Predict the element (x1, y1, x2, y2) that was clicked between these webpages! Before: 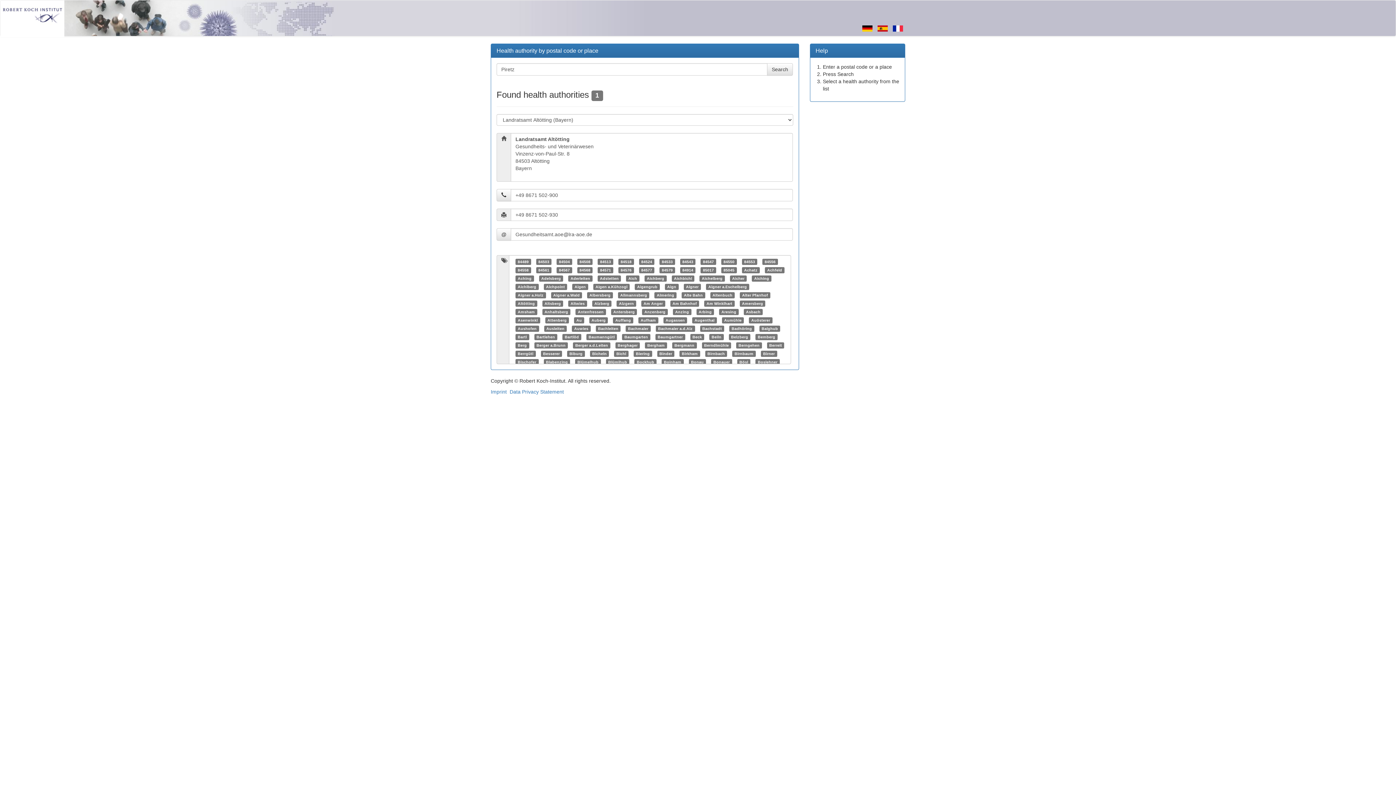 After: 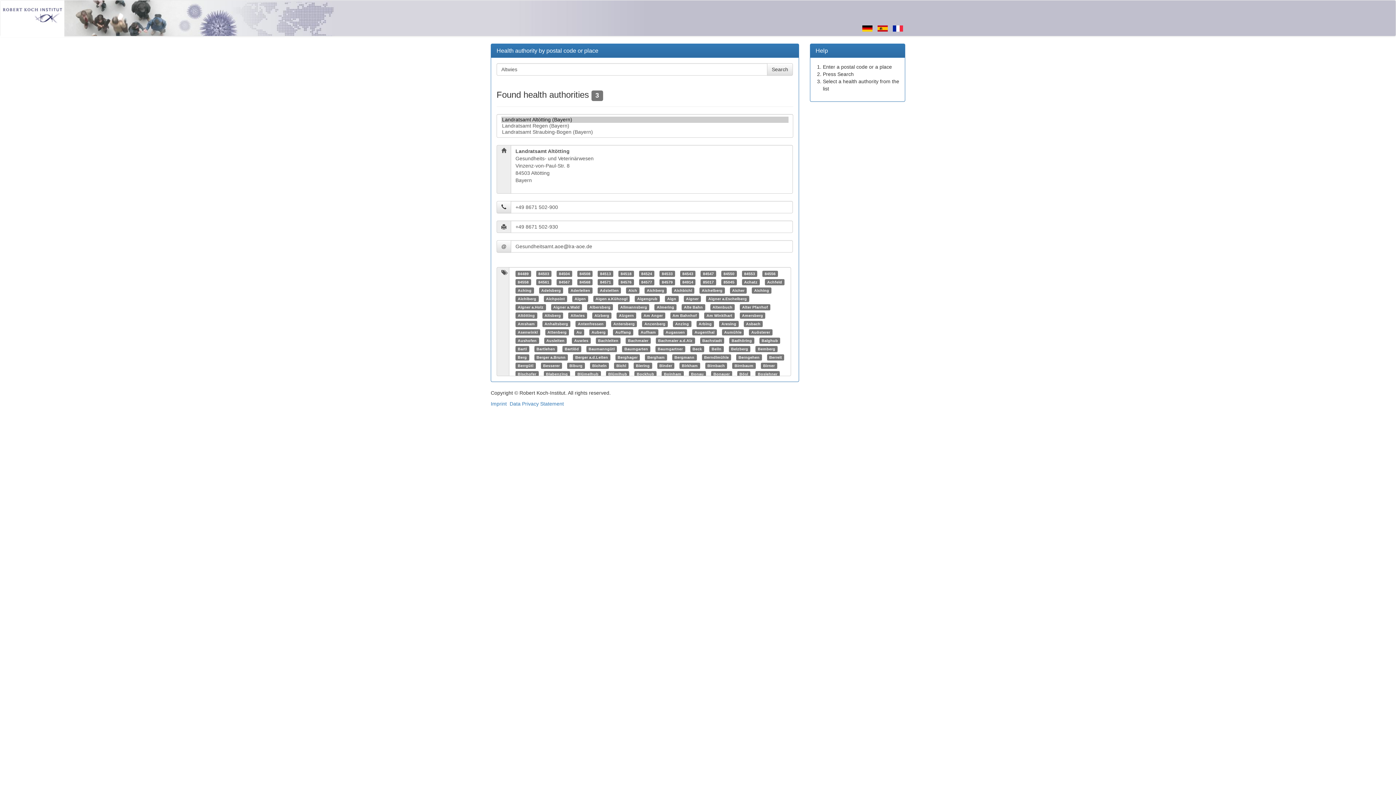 Action: label: Altwies bbox: (570, 301, 584, 305)